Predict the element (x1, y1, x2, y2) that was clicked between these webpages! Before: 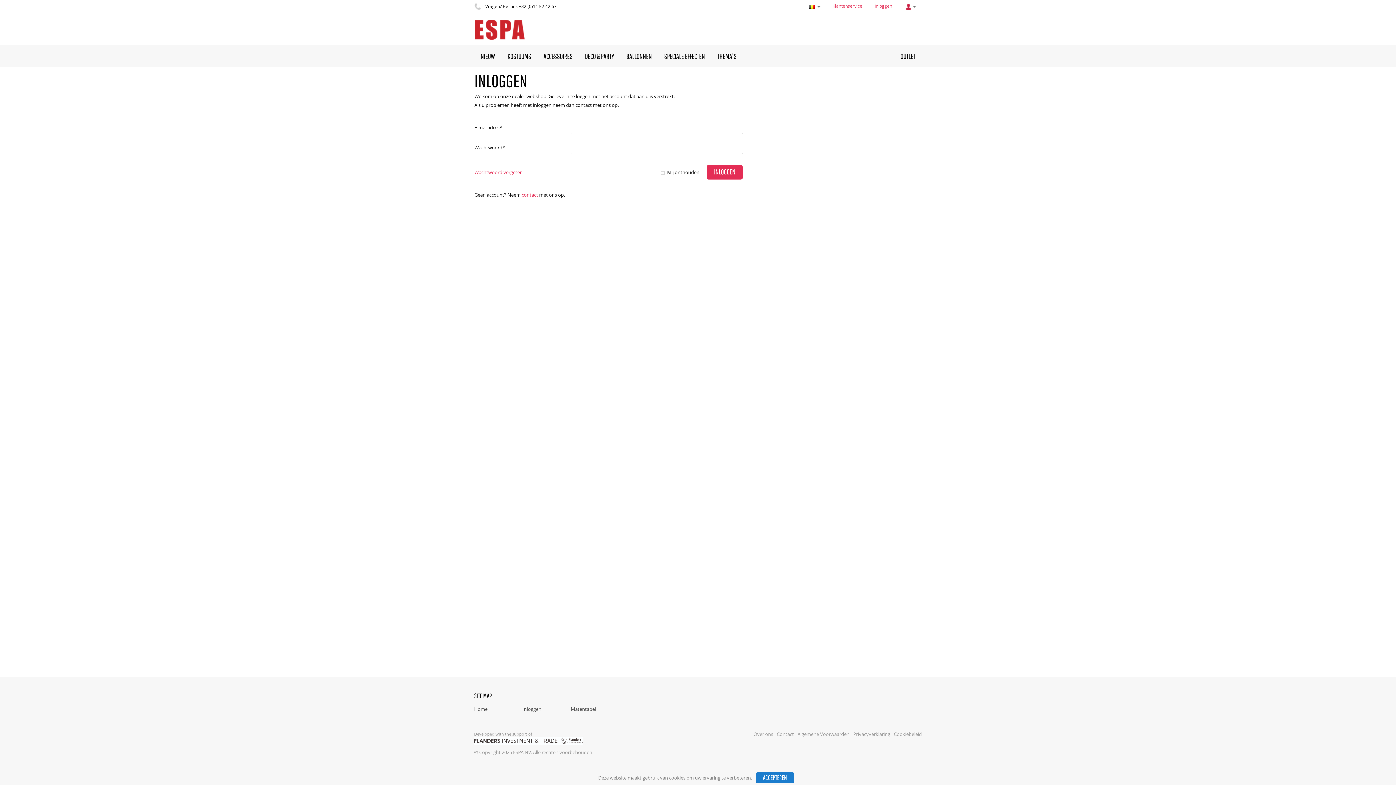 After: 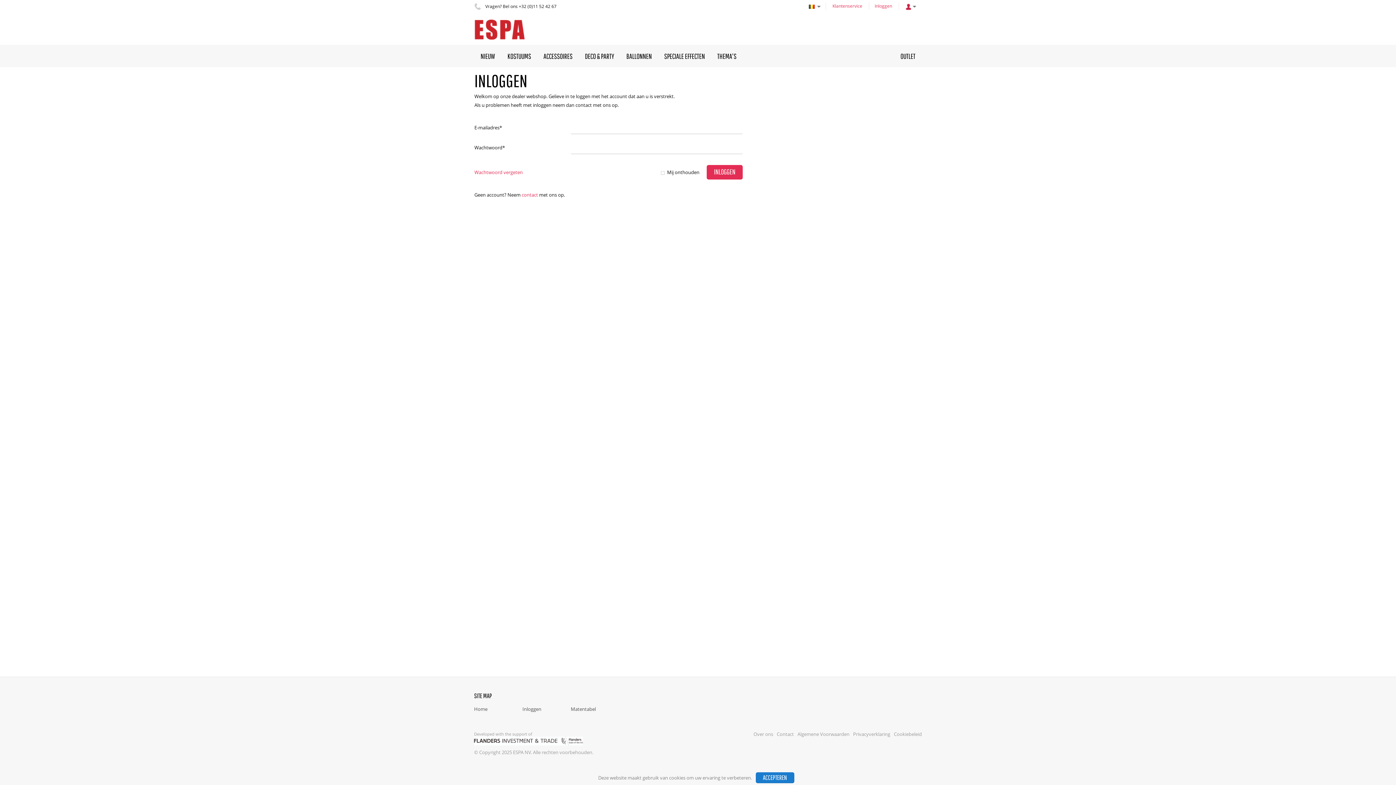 Action: label: NIEUW bbox: (474, 44, 501, 67)